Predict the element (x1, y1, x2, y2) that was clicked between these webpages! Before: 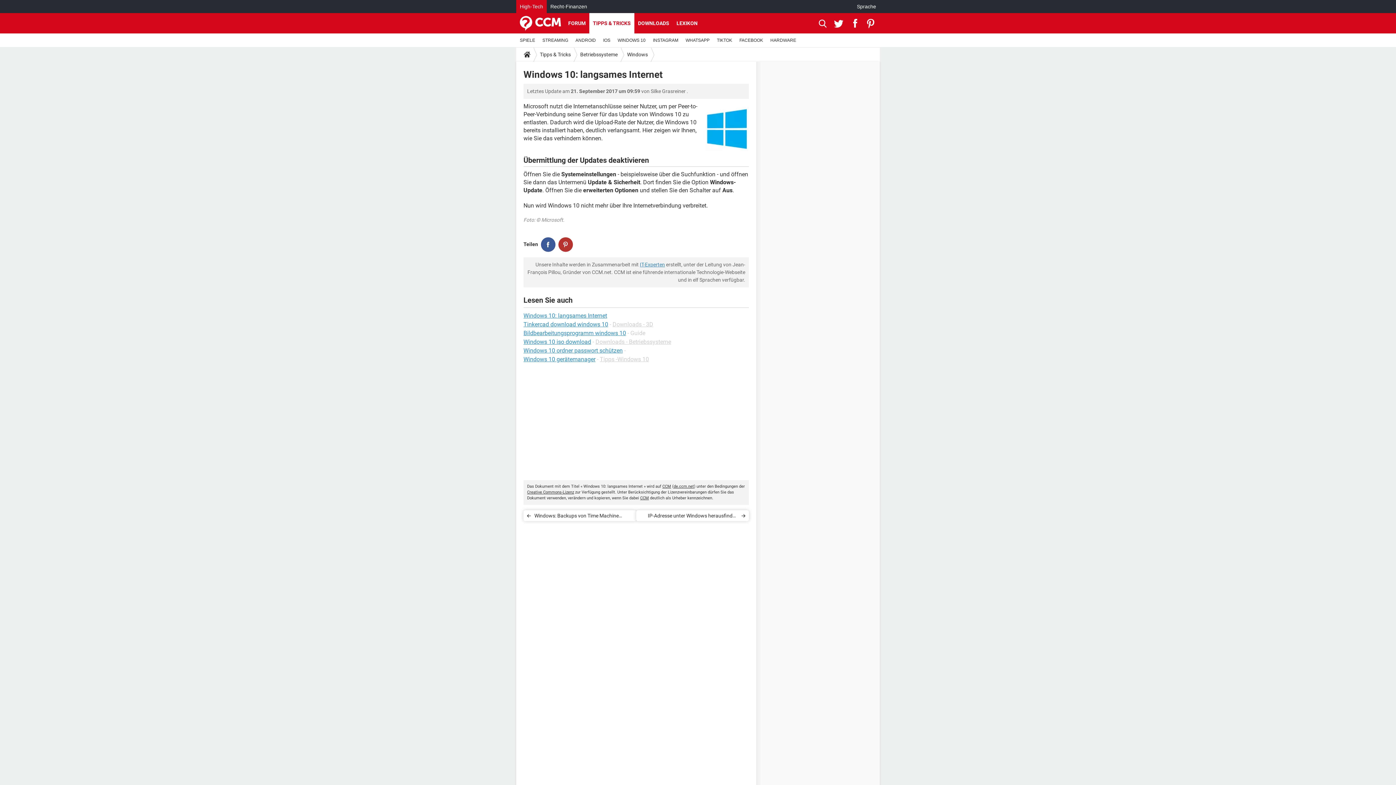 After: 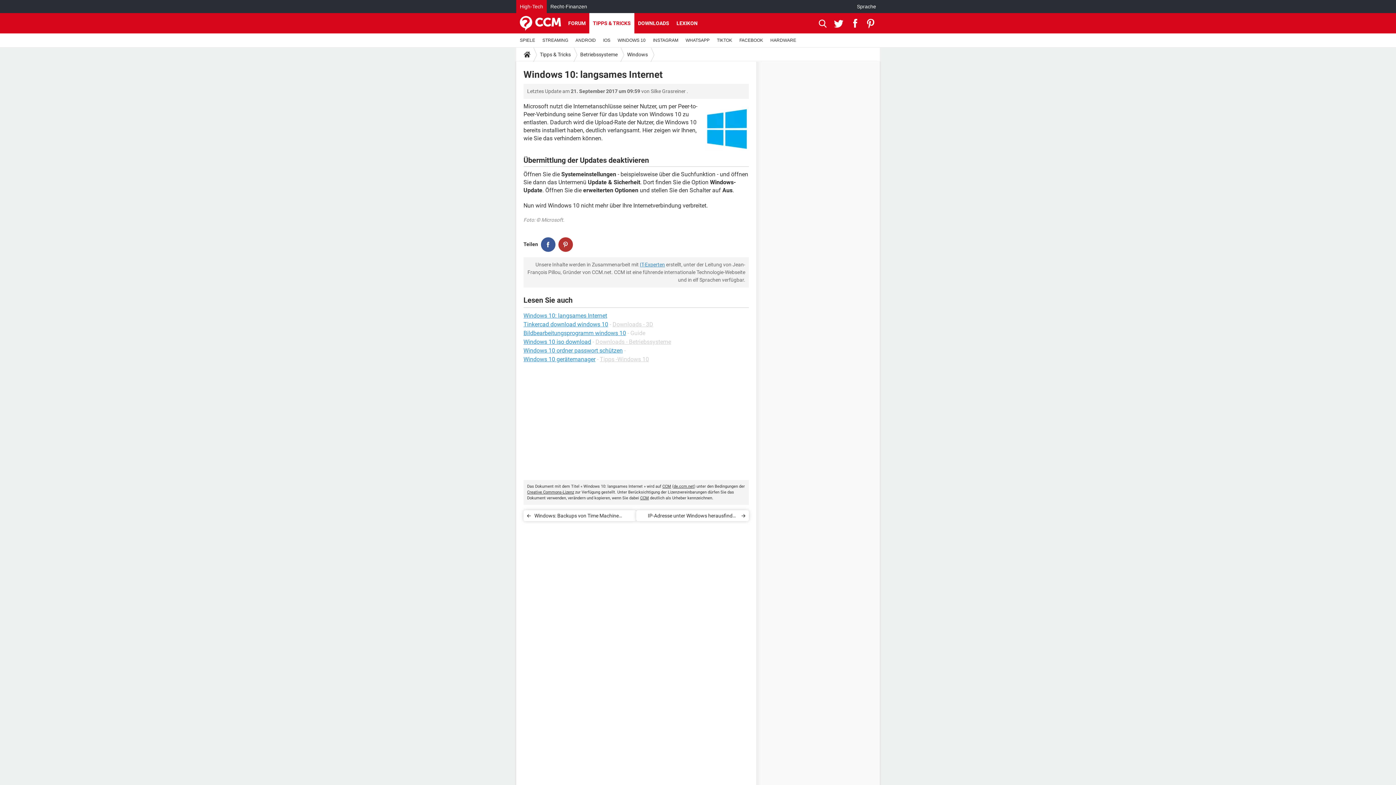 Action: bbox: (853, 13, 860, 33) label:  